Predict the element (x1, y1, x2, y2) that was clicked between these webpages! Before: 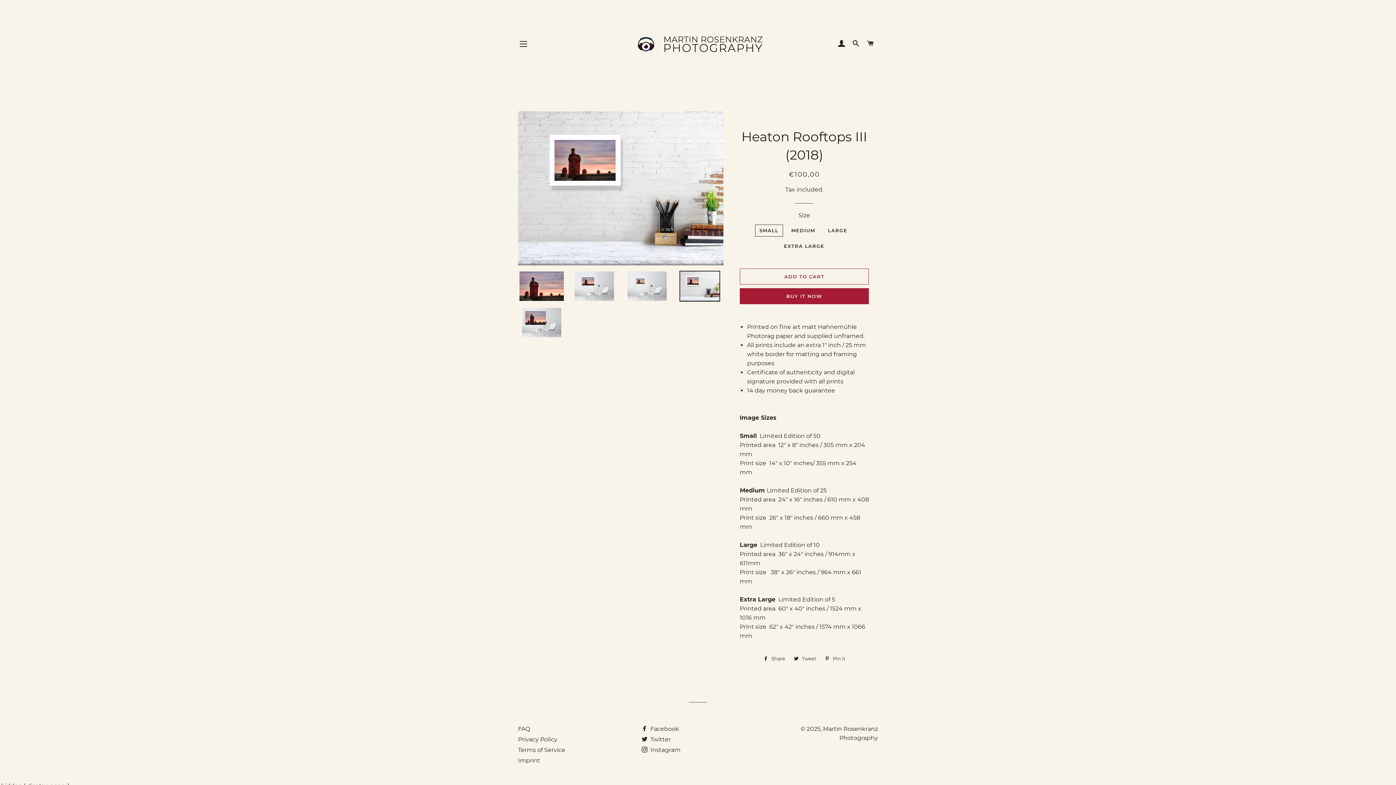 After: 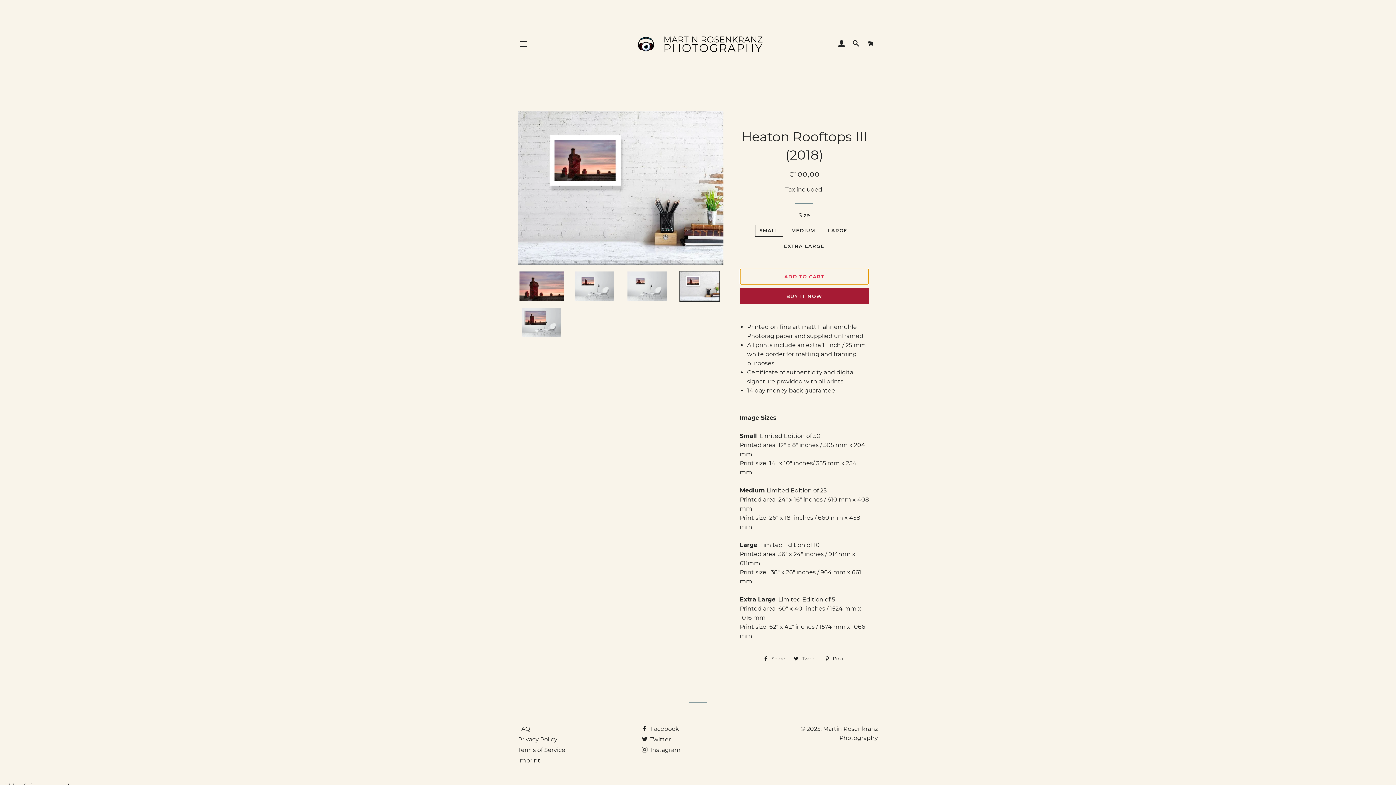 Action: bbox: (739, 268, 869, 284) label: ADD TO CART